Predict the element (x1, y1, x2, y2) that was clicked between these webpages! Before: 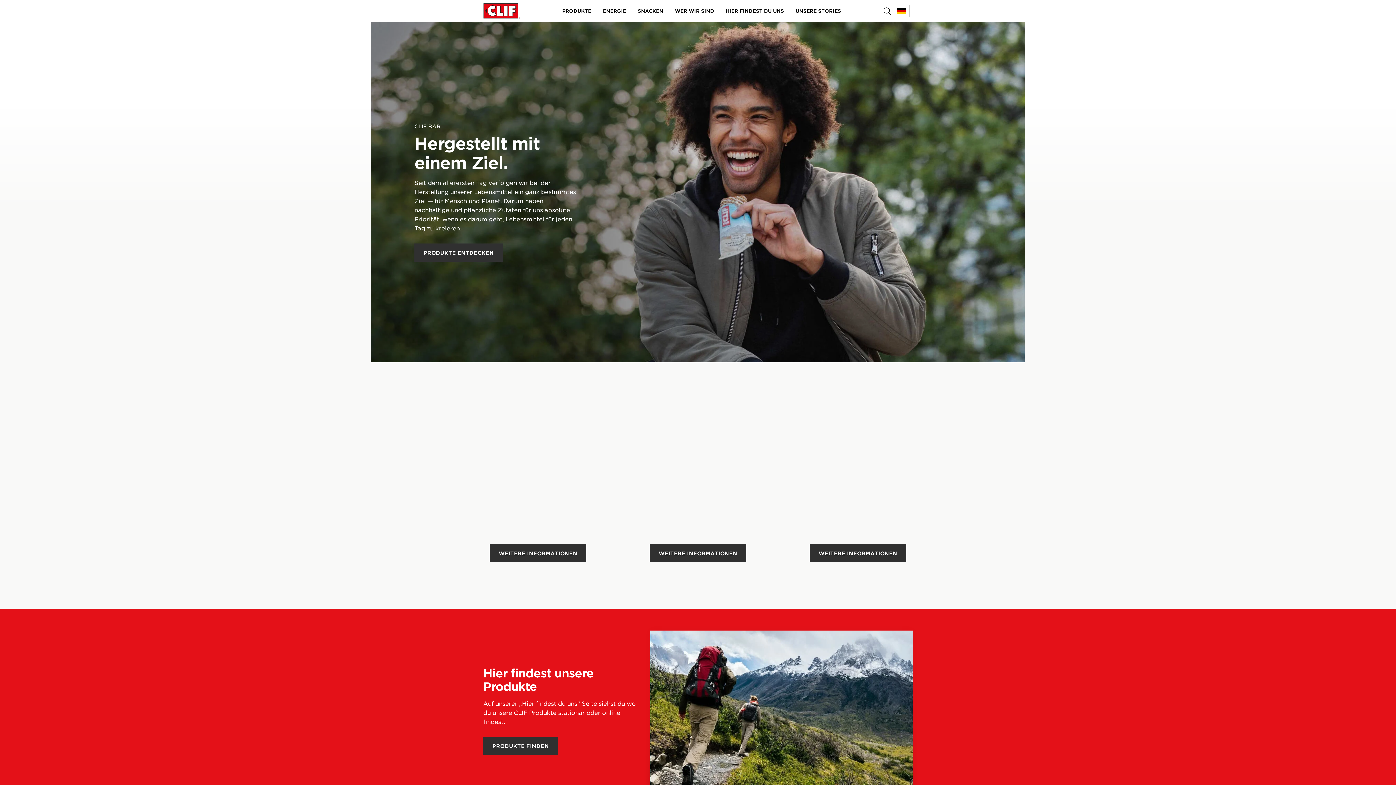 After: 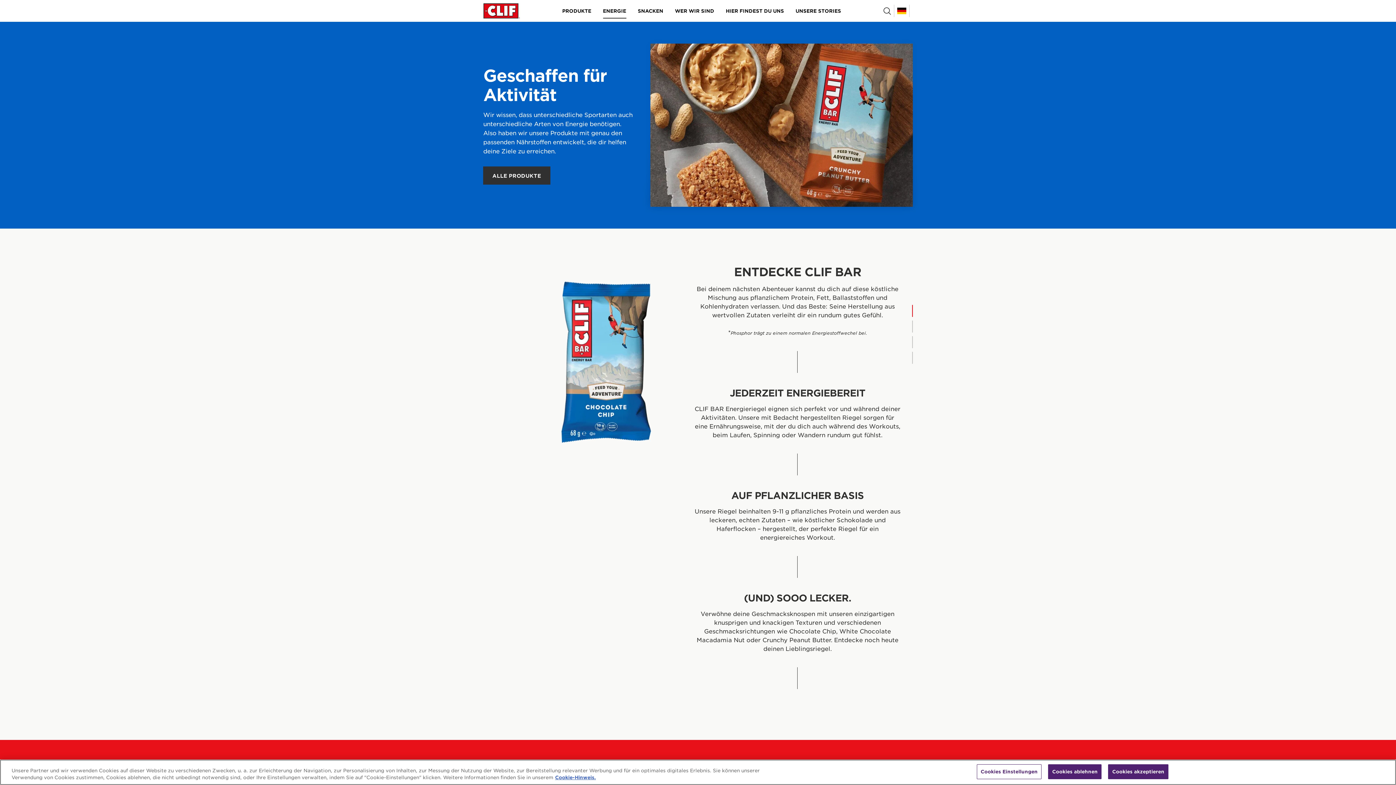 Action: label: ENERGIE bbox: (597, 1, 632, 20)